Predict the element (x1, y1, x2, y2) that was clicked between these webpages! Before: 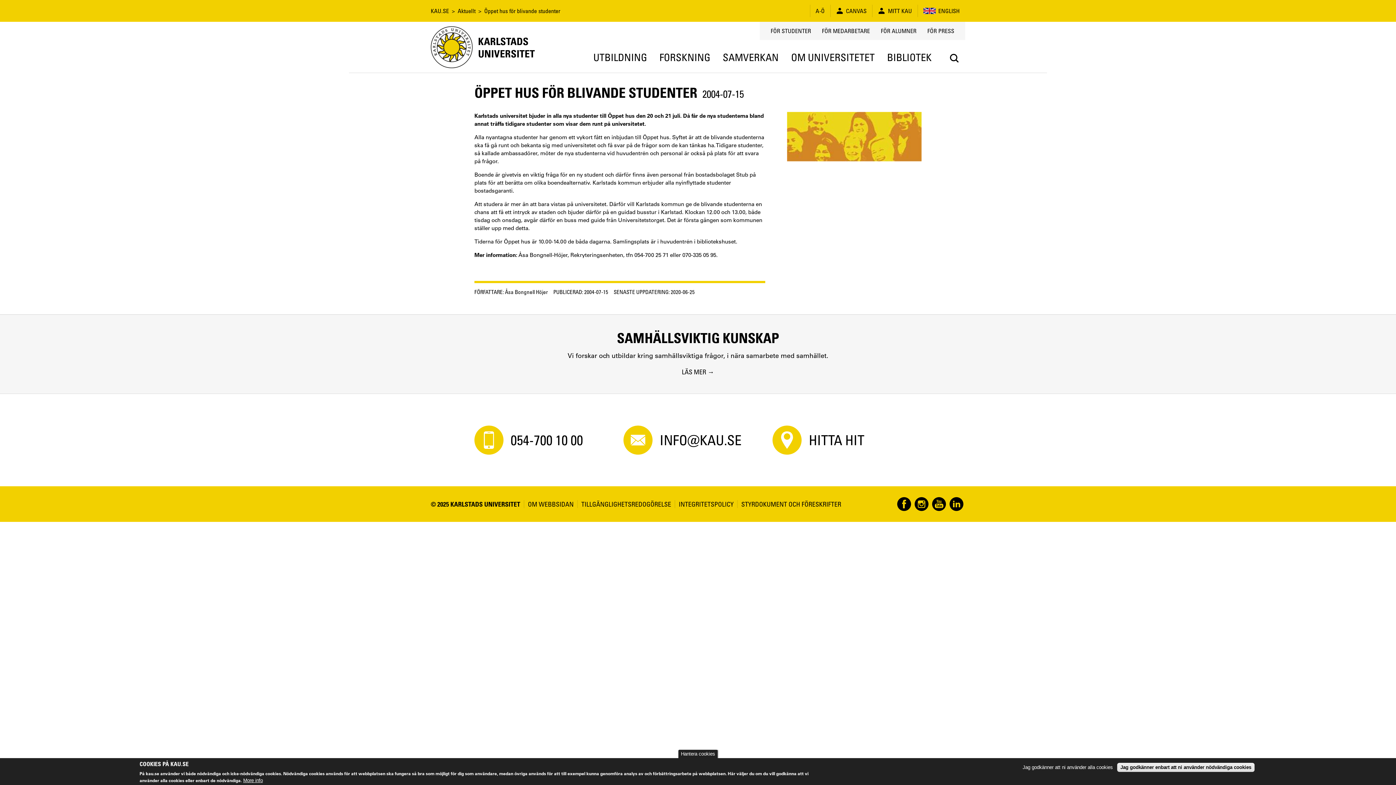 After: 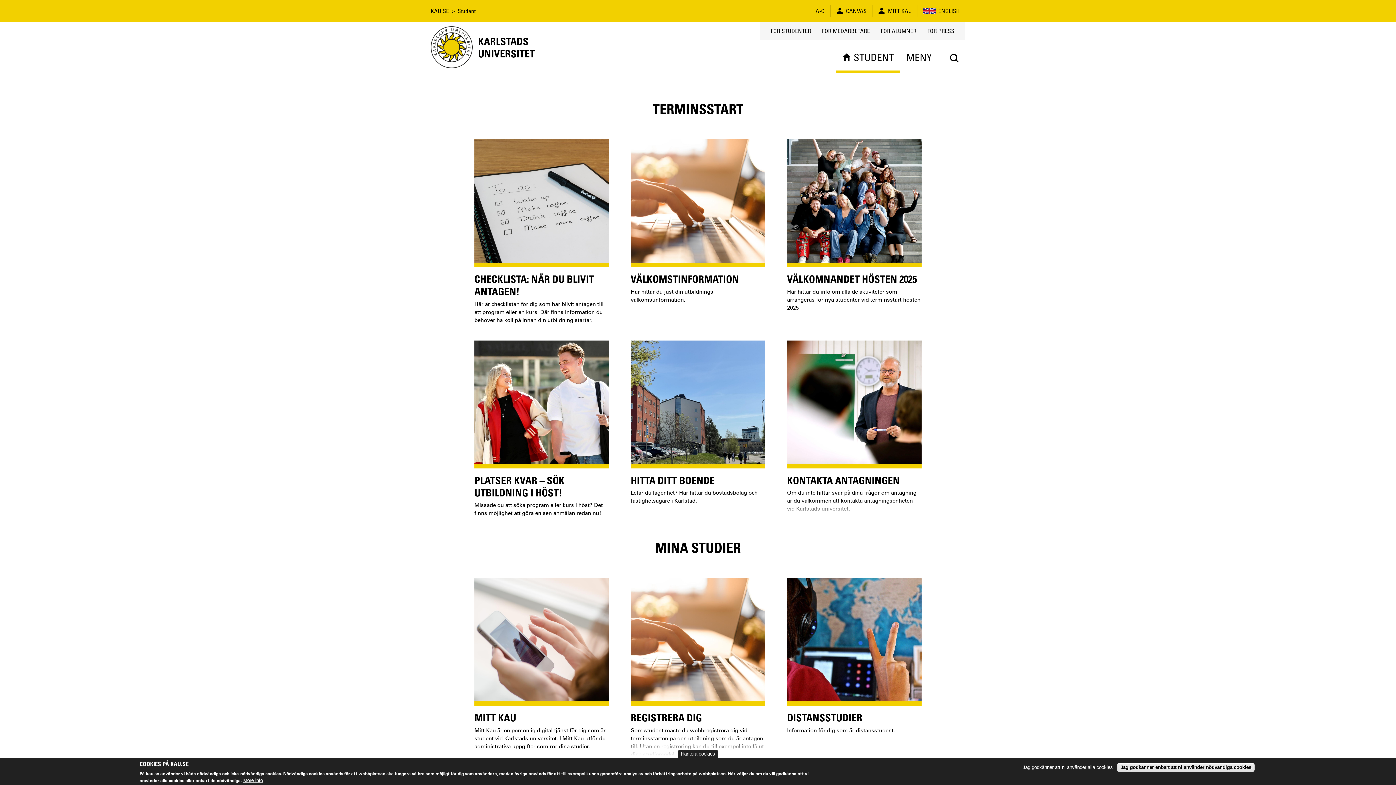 Action: label: FÖR STUDENTER bbox: (770, 27, 811, 34)